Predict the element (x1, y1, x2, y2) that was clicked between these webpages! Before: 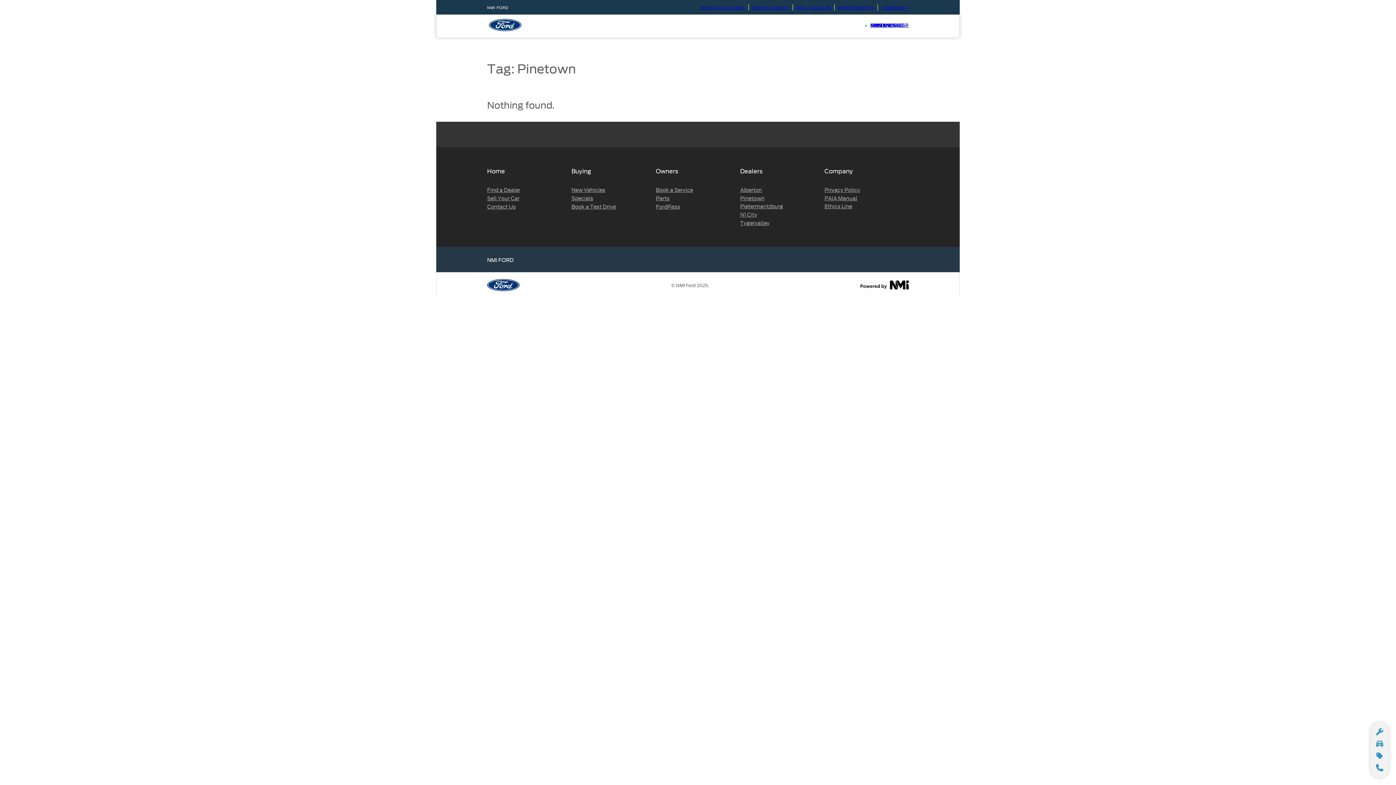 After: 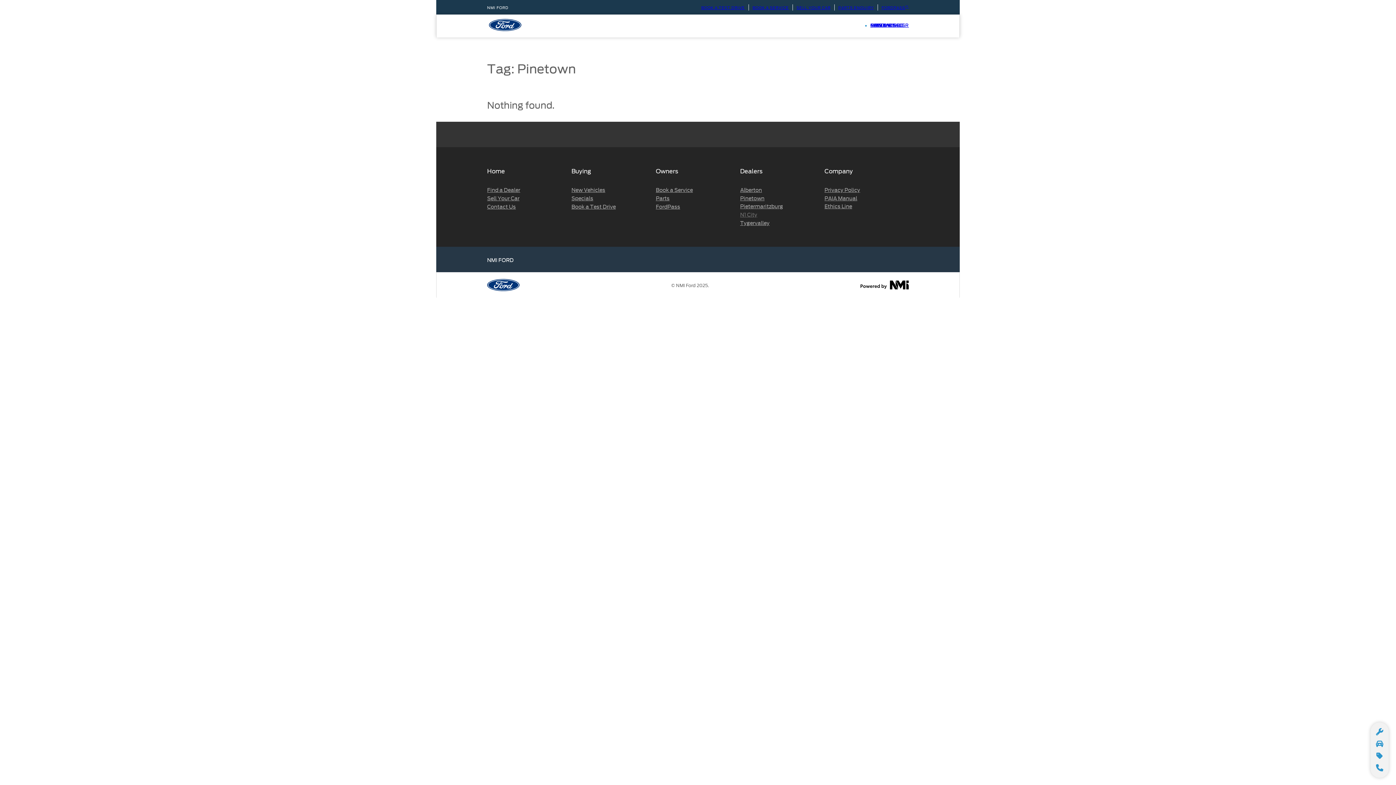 Action: bbox: (740, 210, 757, 218) label: N1 City